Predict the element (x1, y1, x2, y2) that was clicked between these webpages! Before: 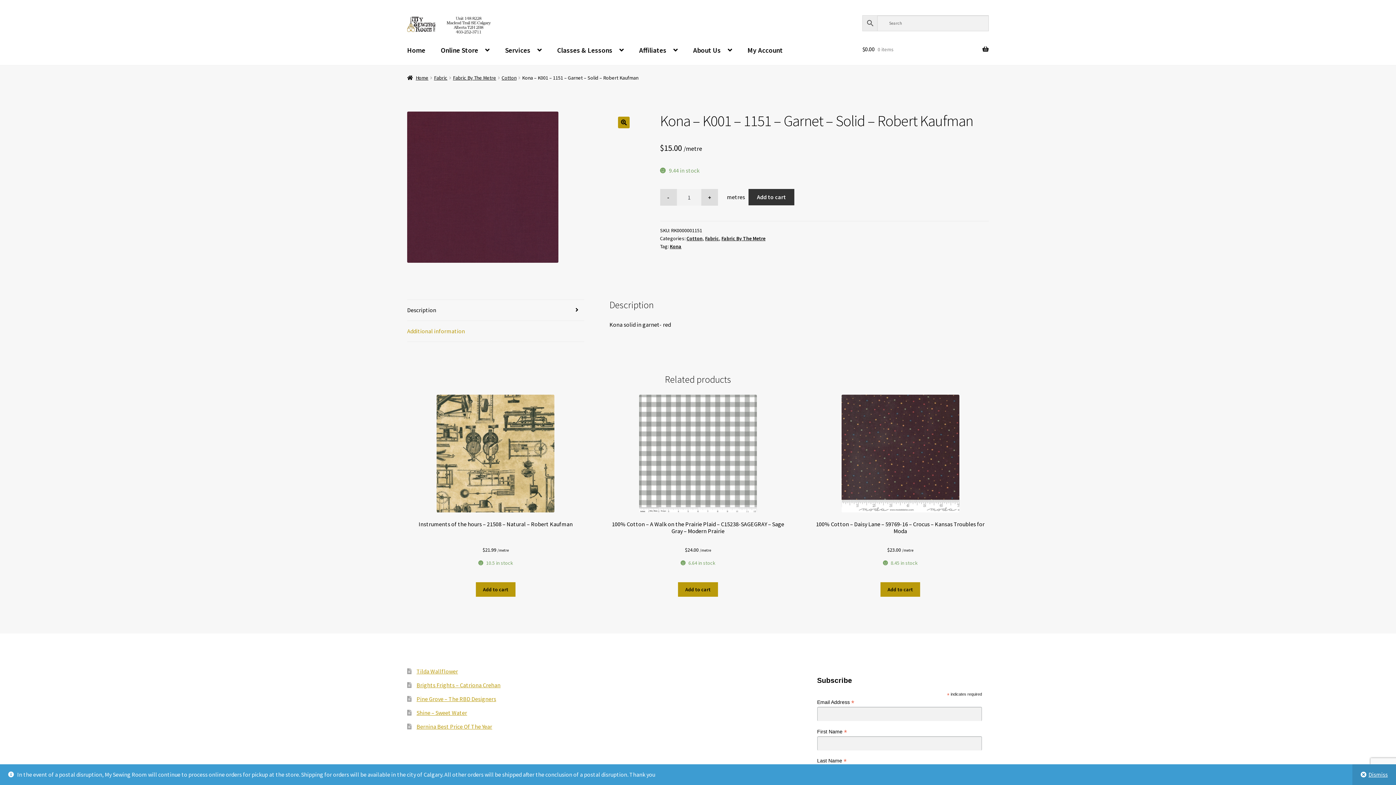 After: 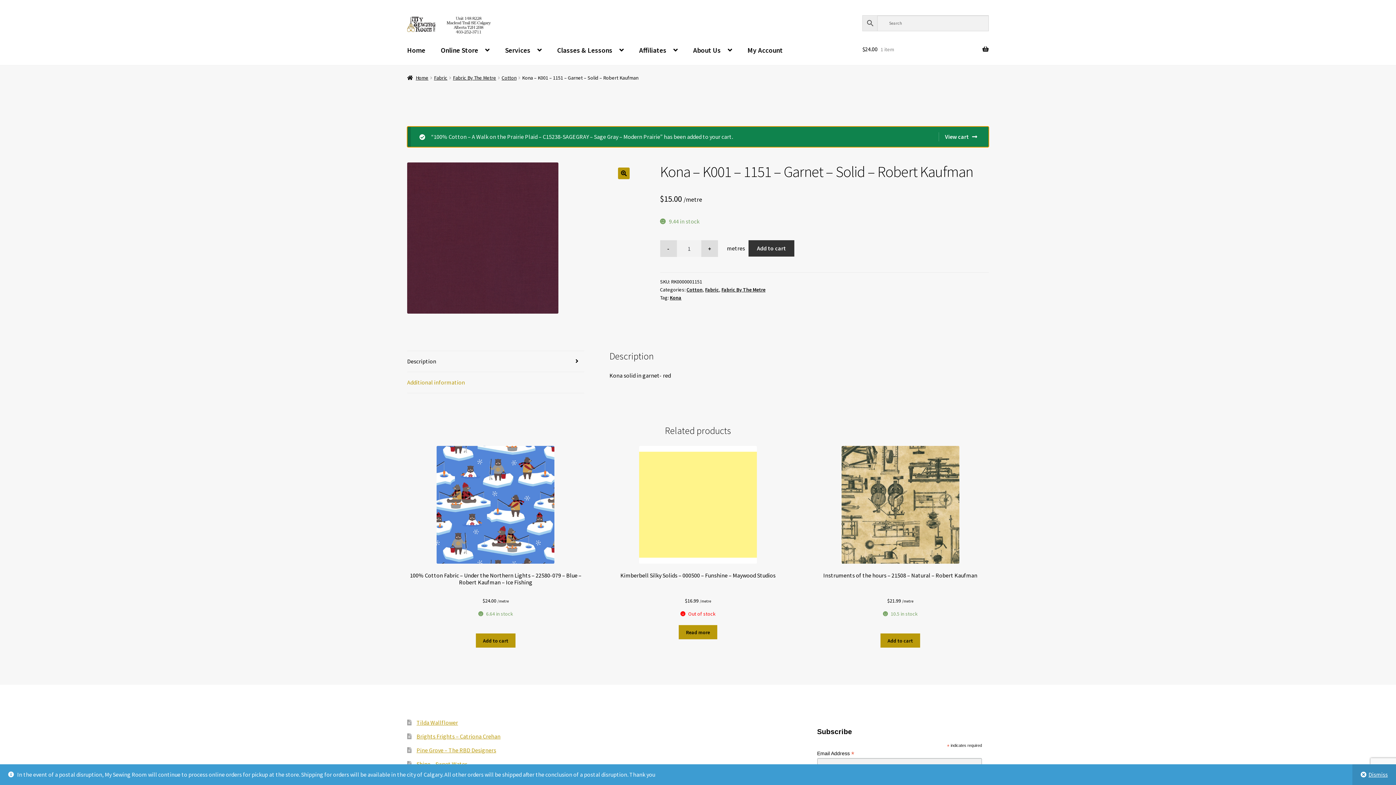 Action: label: Add to cart: “100% Cotton - A Walk on the Prairie Plaid - C15238-SAGEGRAY - Sage Gray - Modern Prairie” bbox: (678, 582, 718, 596)